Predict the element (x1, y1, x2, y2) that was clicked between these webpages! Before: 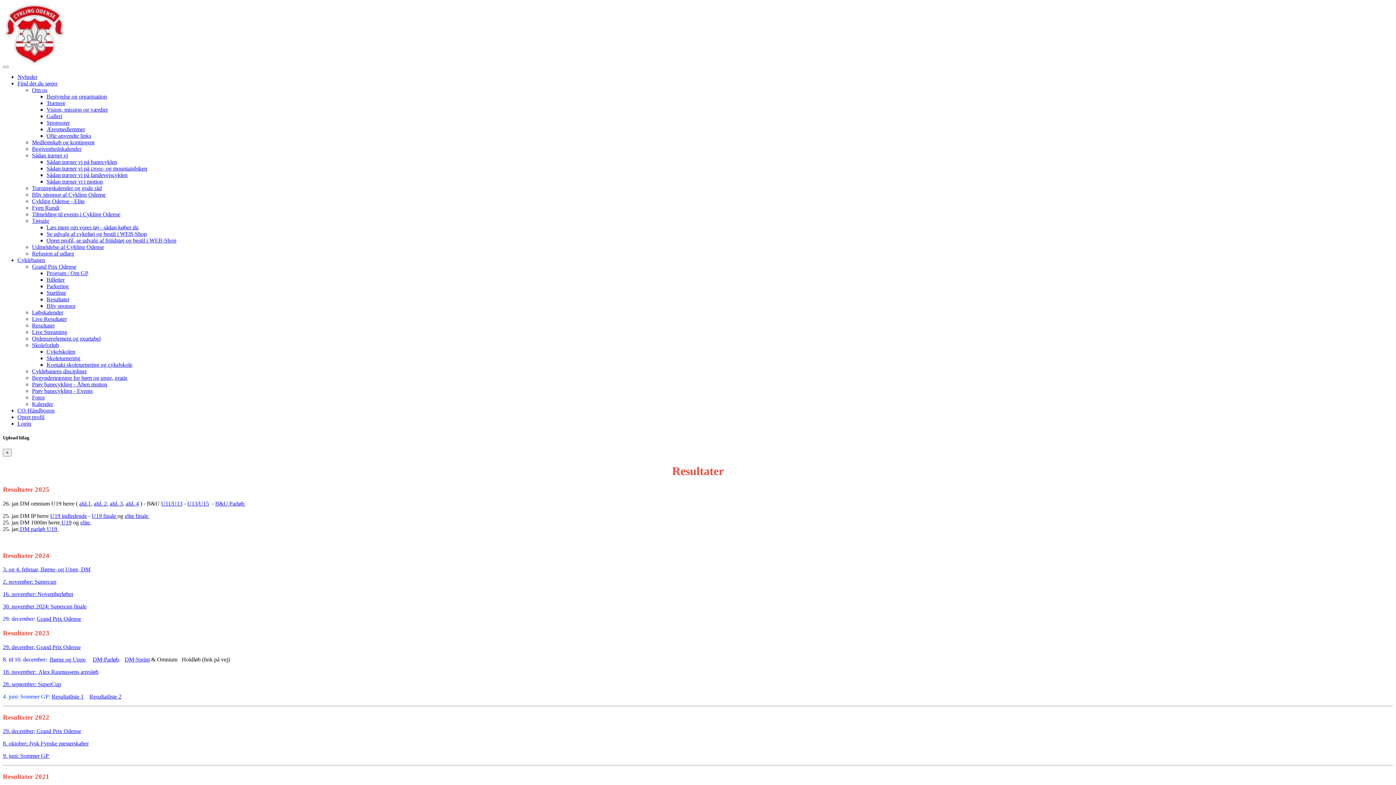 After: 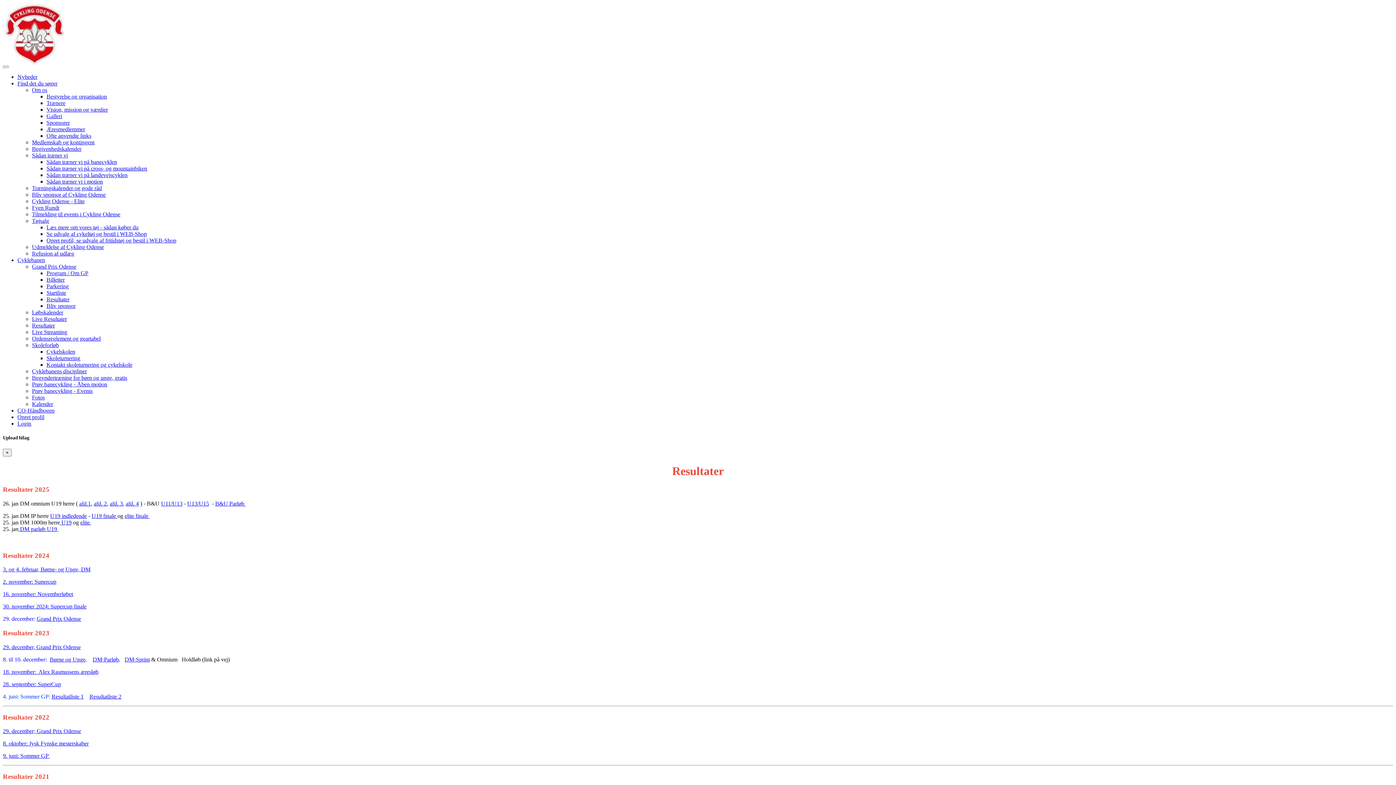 Action: label: Login bbox: (17, 420, 31, 426)